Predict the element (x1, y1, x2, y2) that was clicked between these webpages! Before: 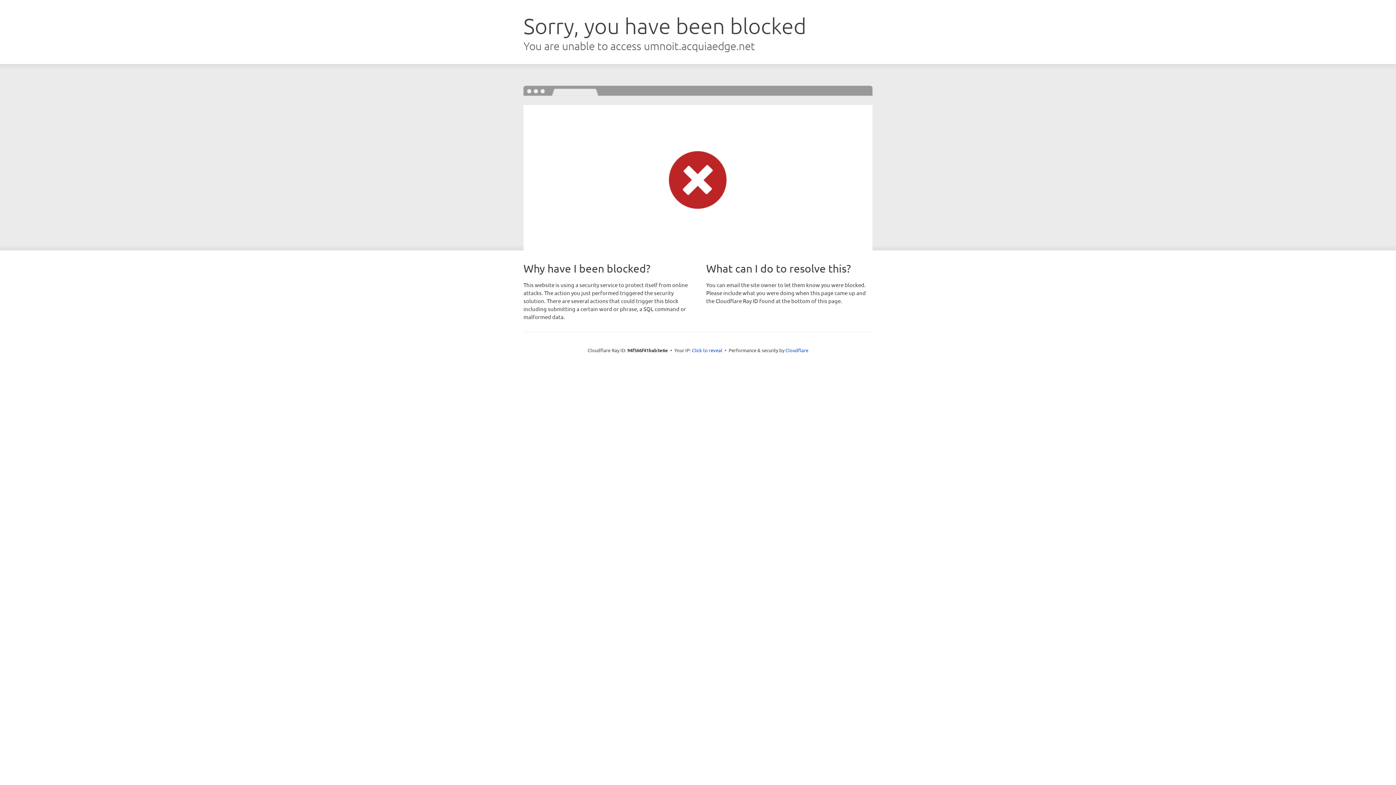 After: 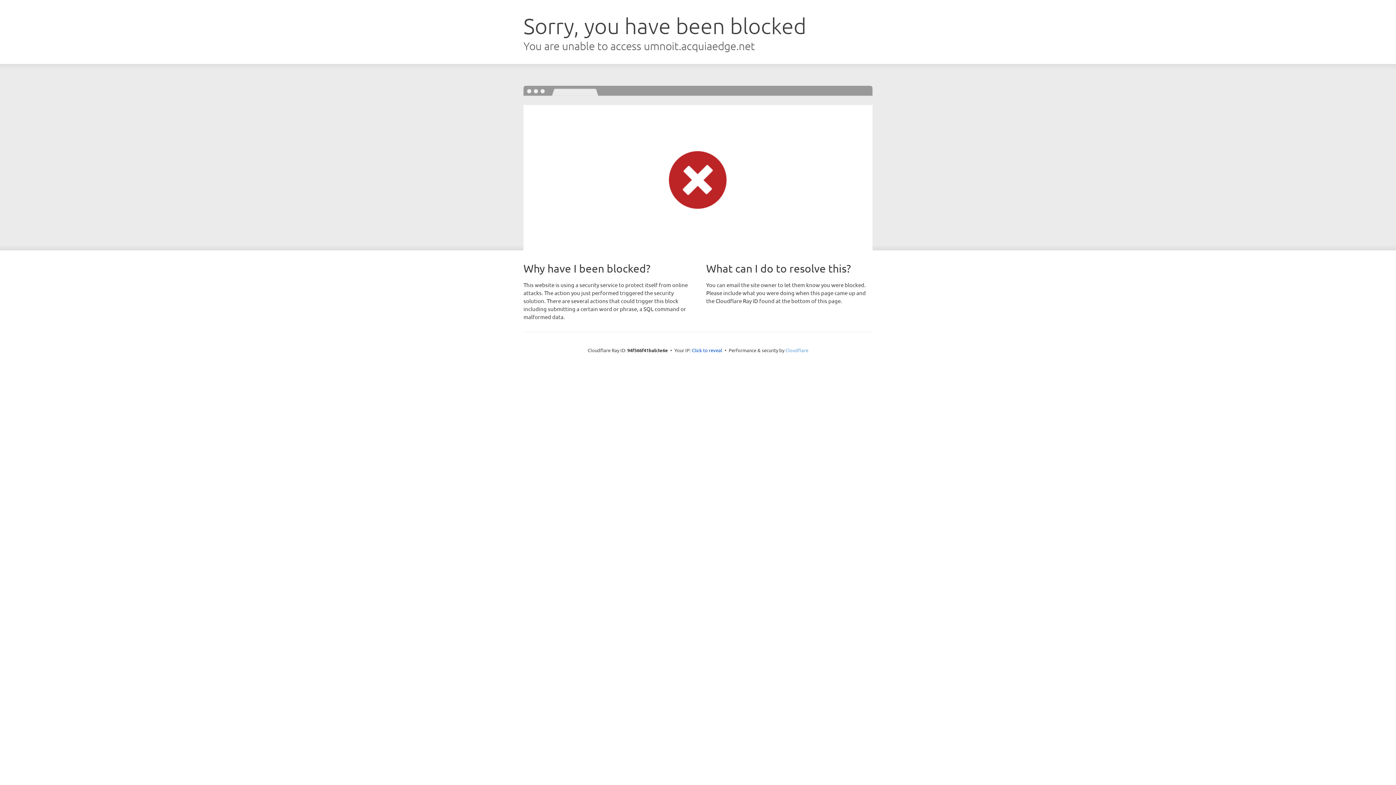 Action: bbox: (785, 347, 808, 353) label: Cloudflare